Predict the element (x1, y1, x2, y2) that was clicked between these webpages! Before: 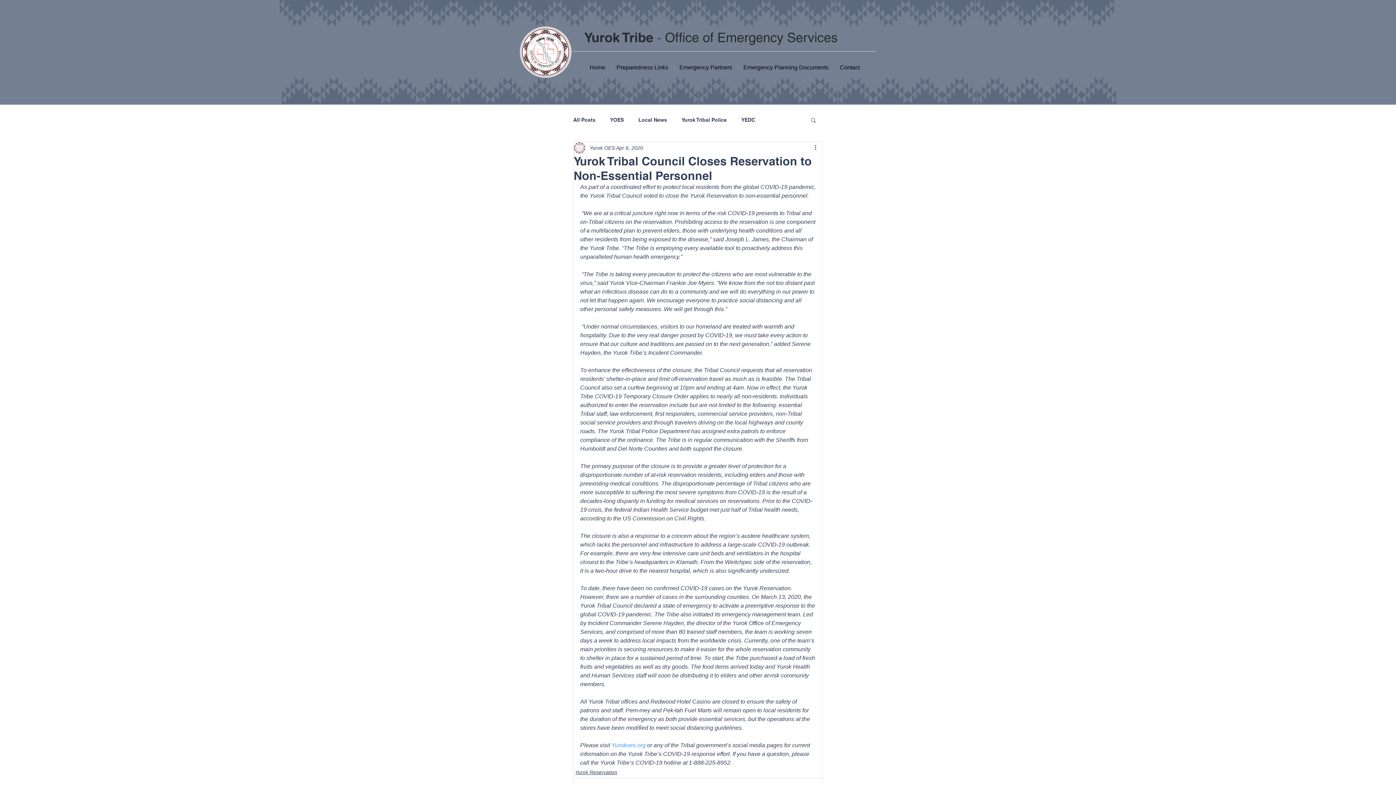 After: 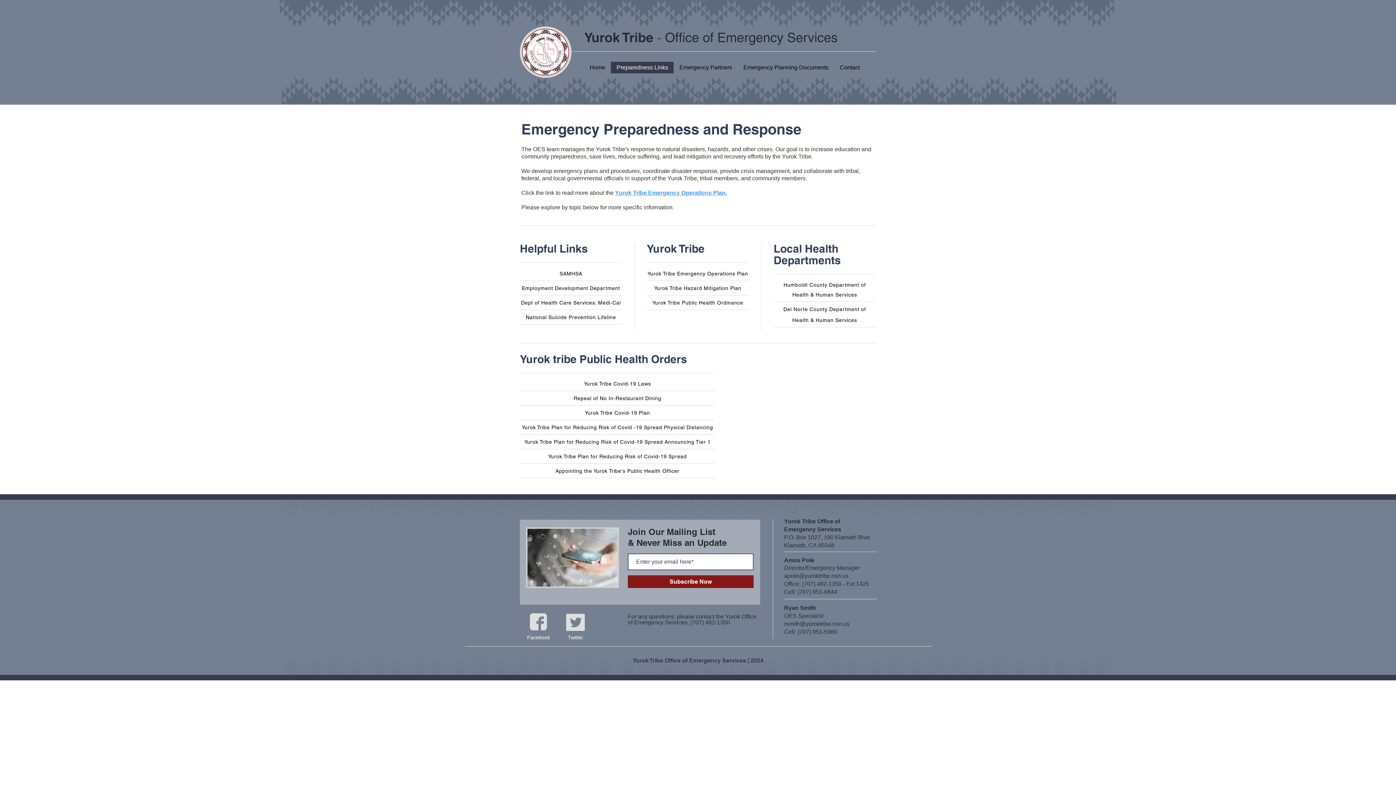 Action: label: Preparedness Links bbox: (610, 61, 673, 73)